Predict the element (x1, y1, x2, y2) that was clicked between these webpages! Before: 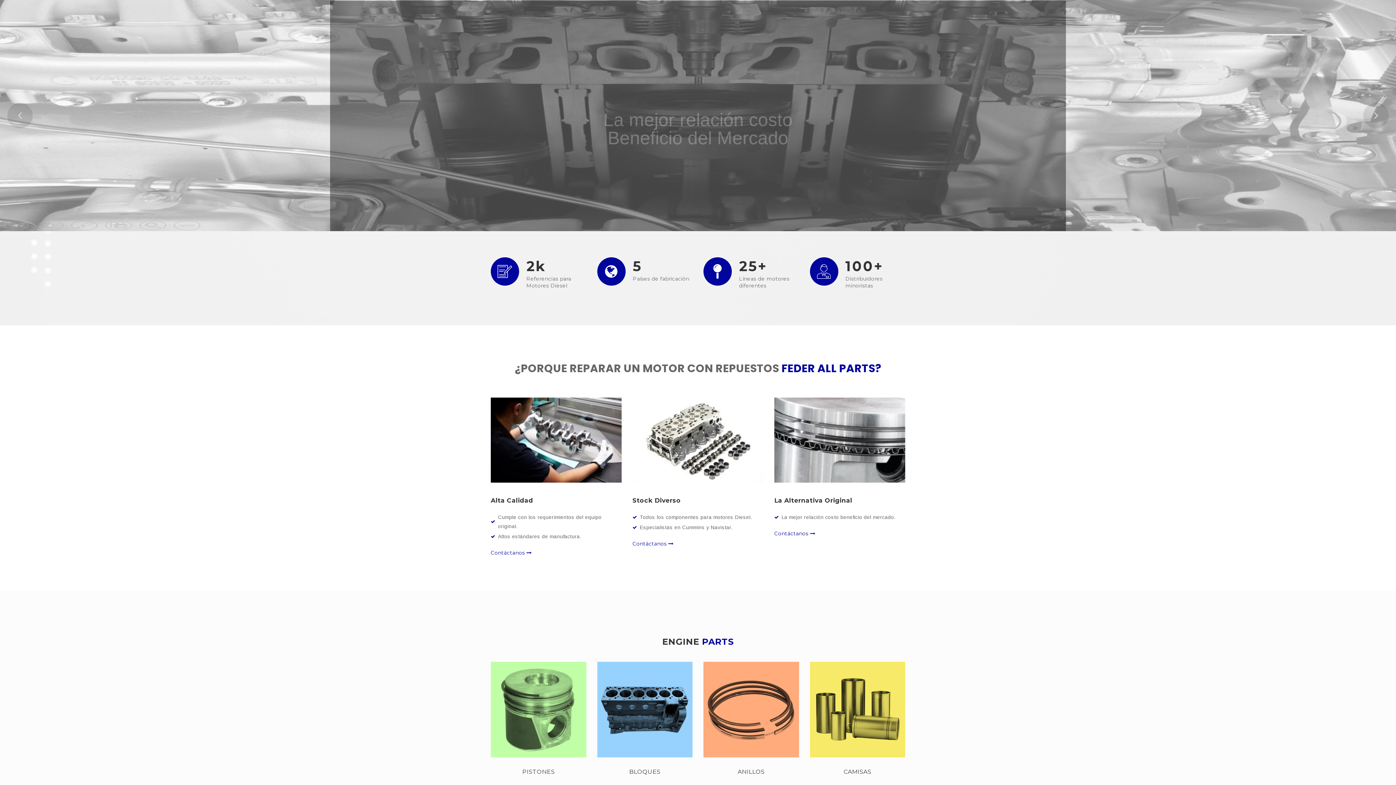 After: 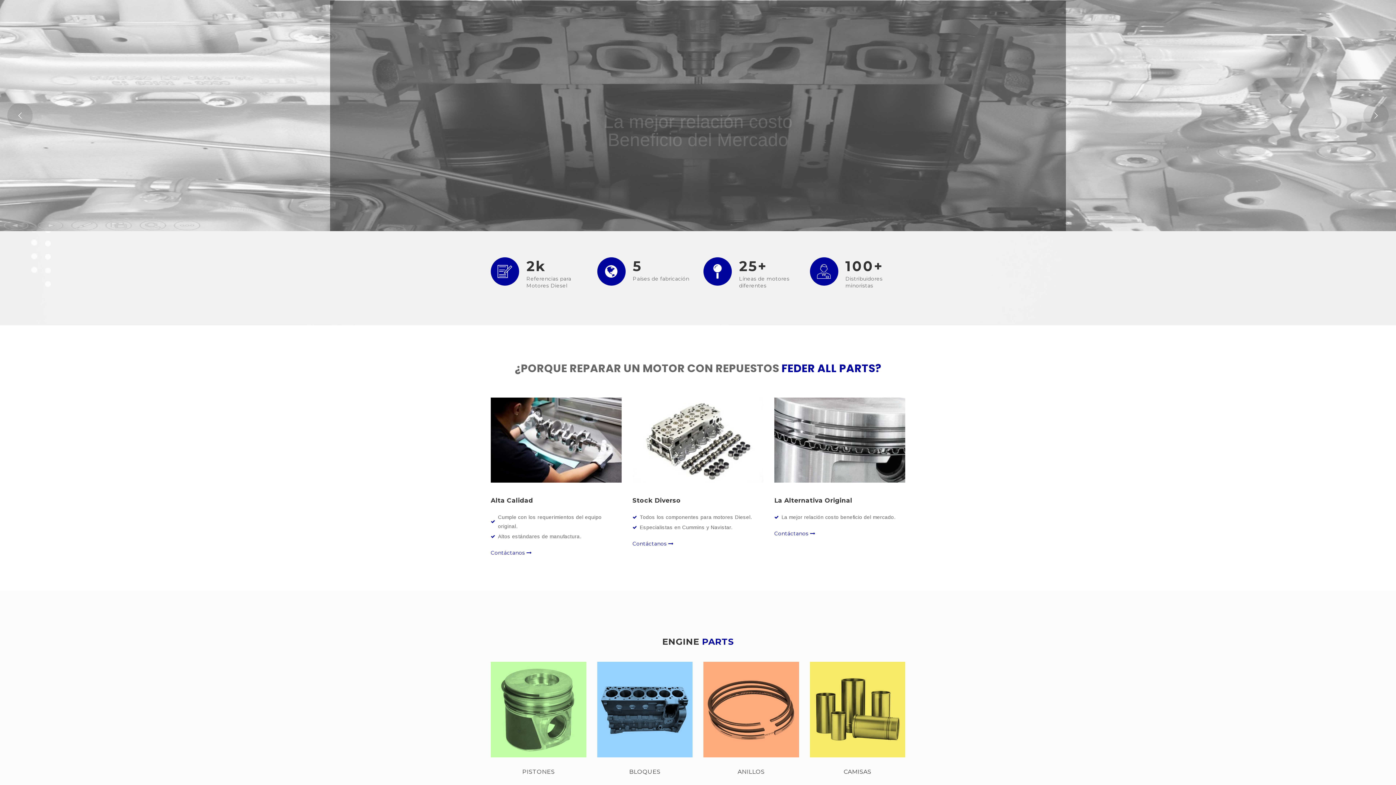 Action: bbox: (774, 397, 905, 483)